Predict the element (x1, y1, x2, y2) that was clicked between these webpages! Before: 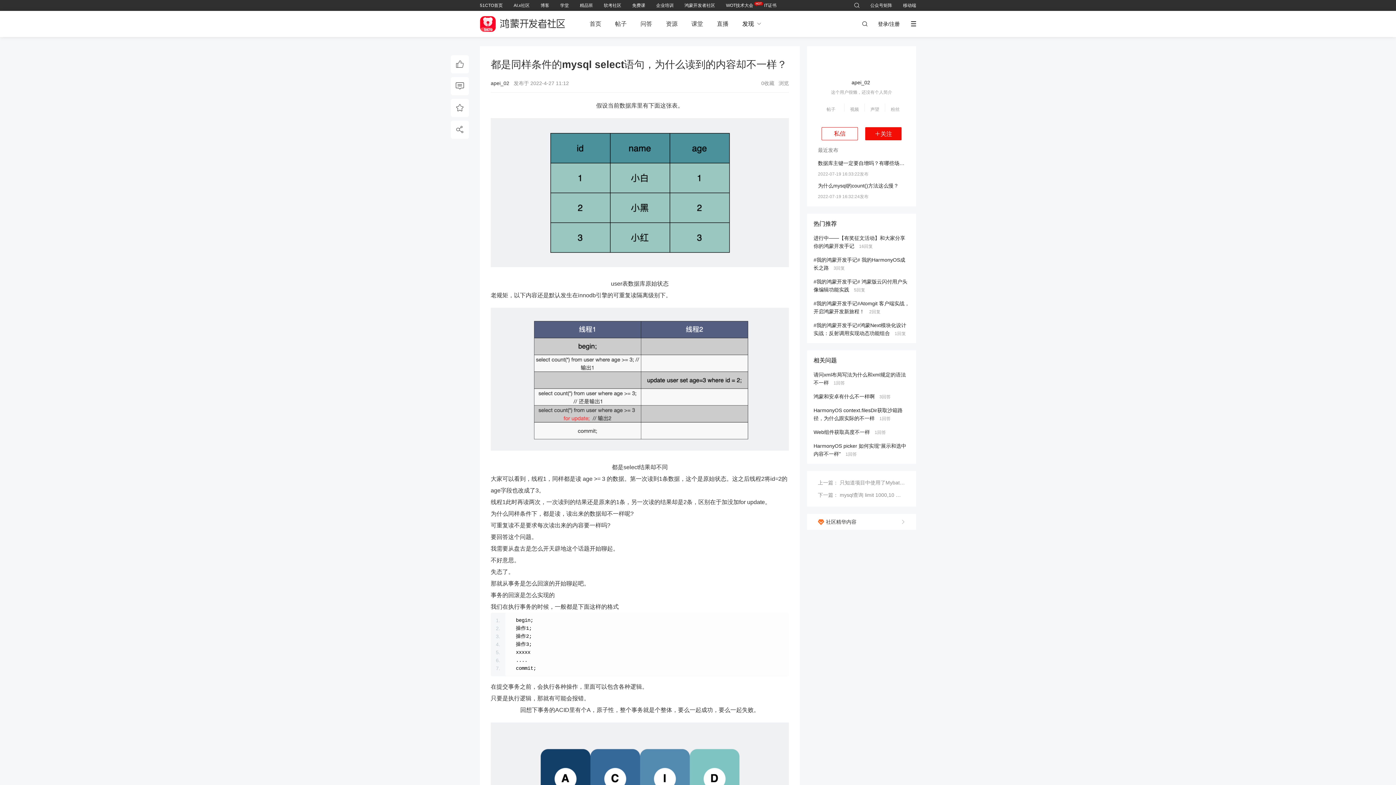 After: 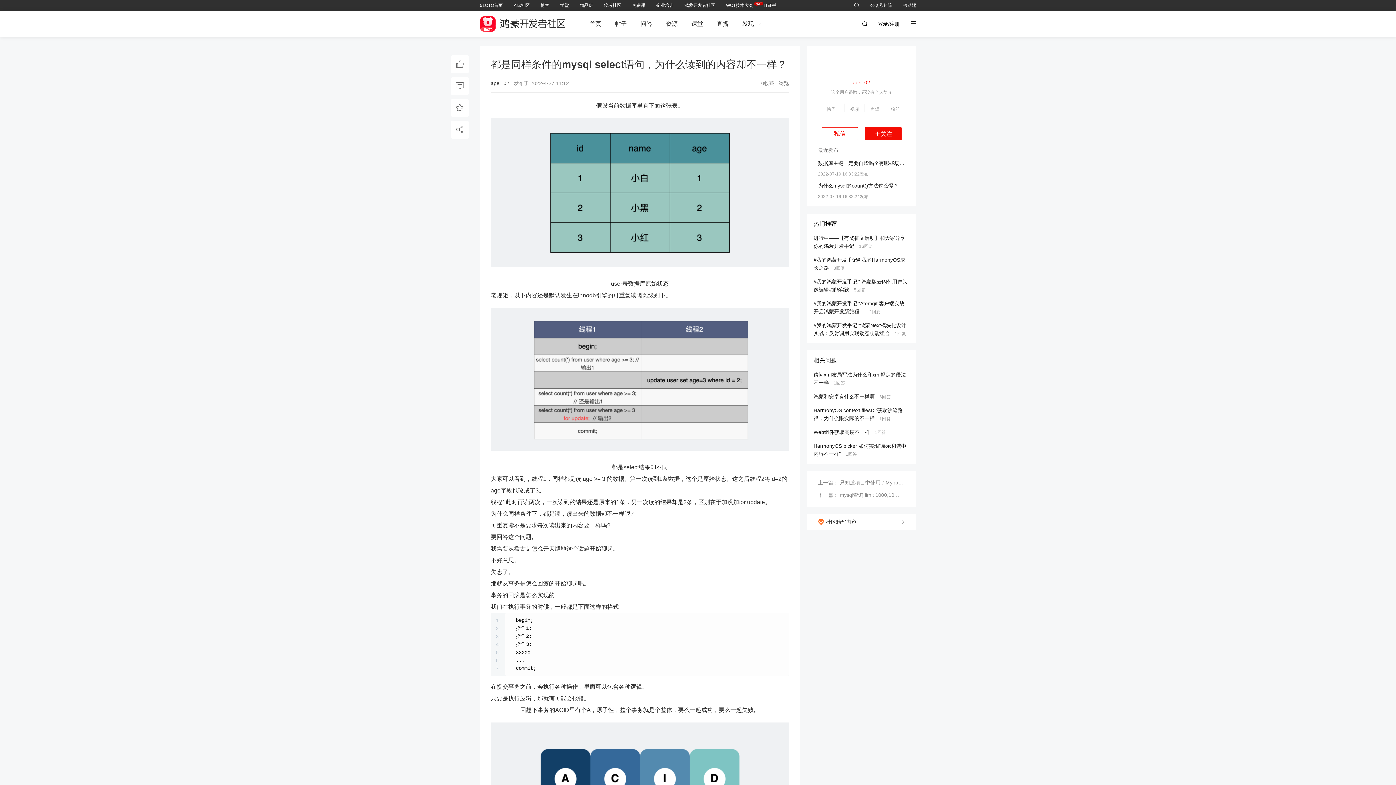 Action: bbox: (851, 78, 870, 86) label: apei_02